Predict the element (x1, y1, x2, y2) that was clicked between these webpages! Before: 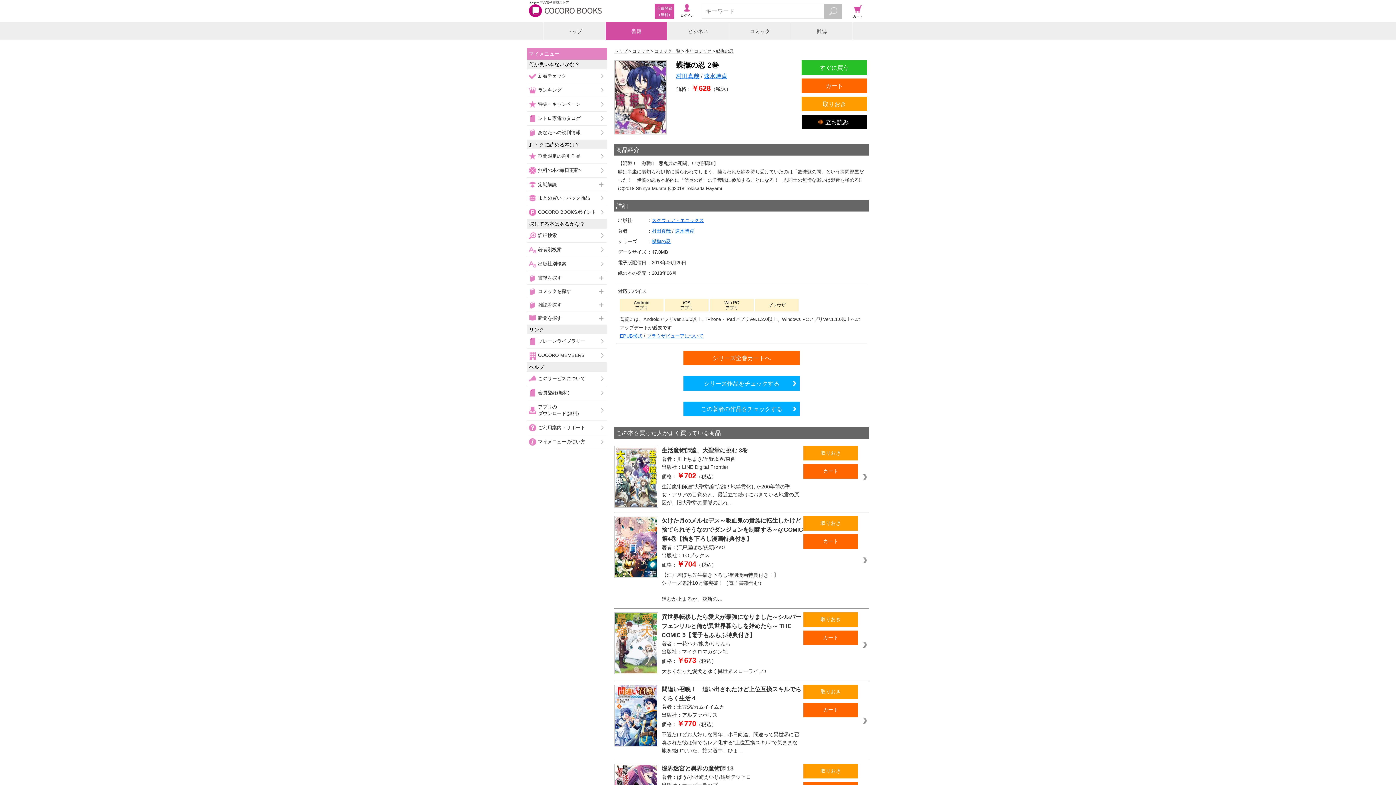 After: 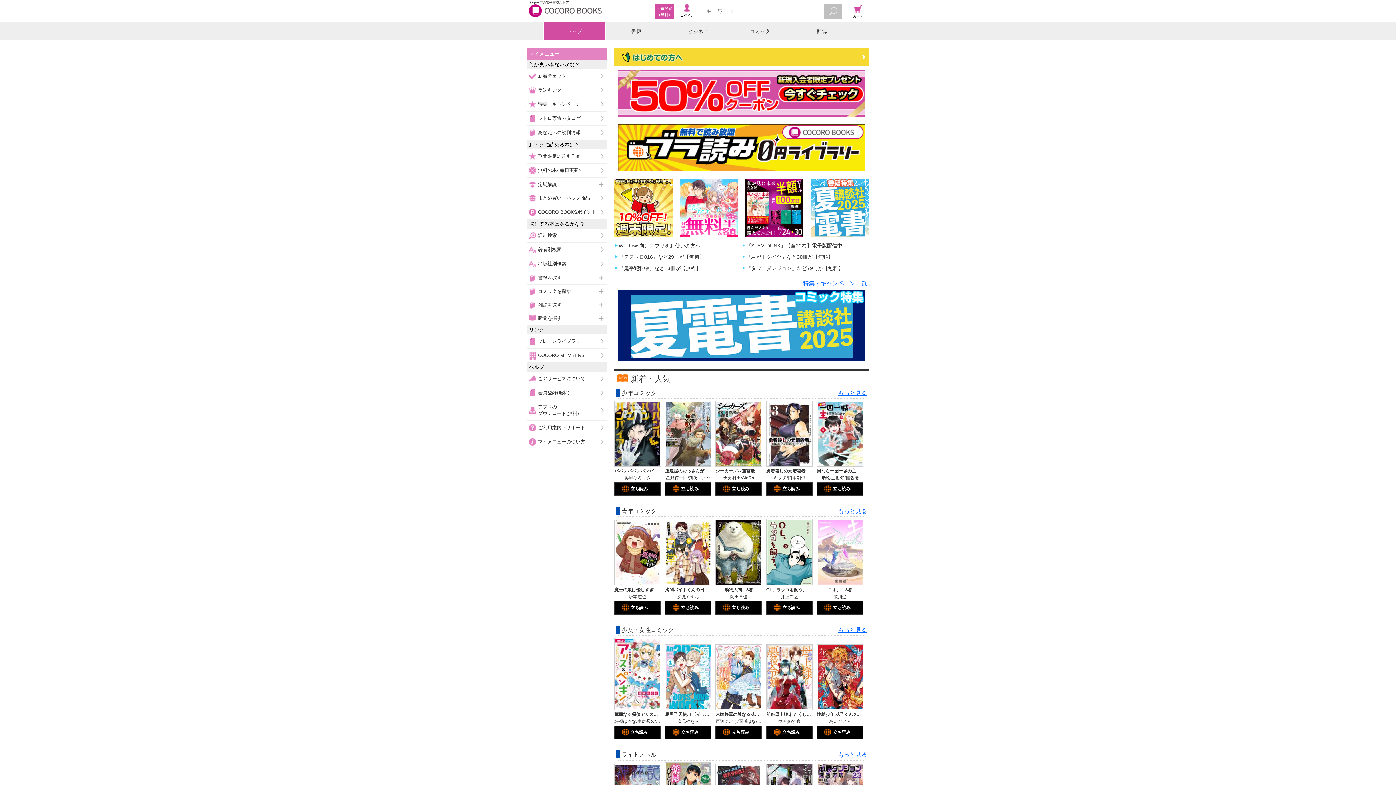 Action: label: シャープの電子書籍ストア bbox: (527, 0, 603, 18)